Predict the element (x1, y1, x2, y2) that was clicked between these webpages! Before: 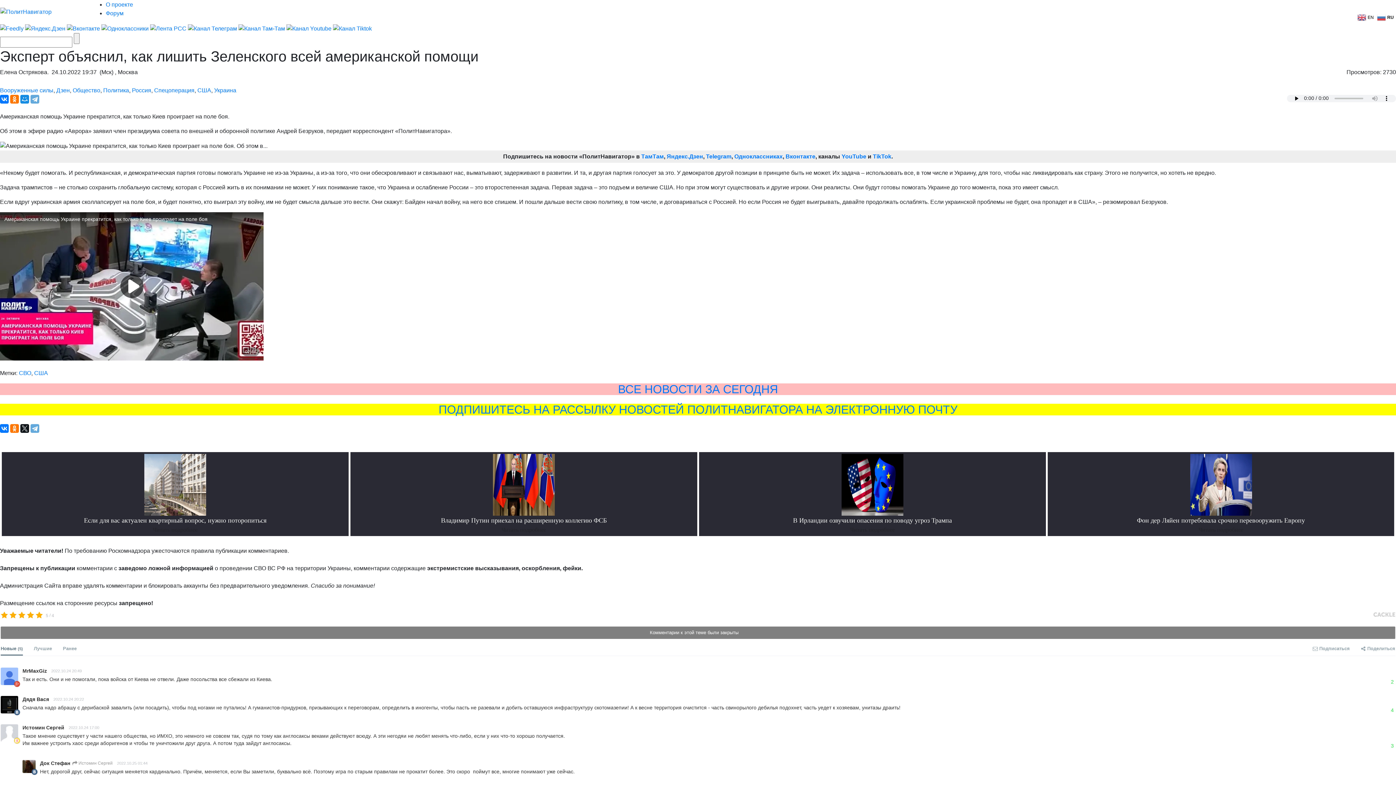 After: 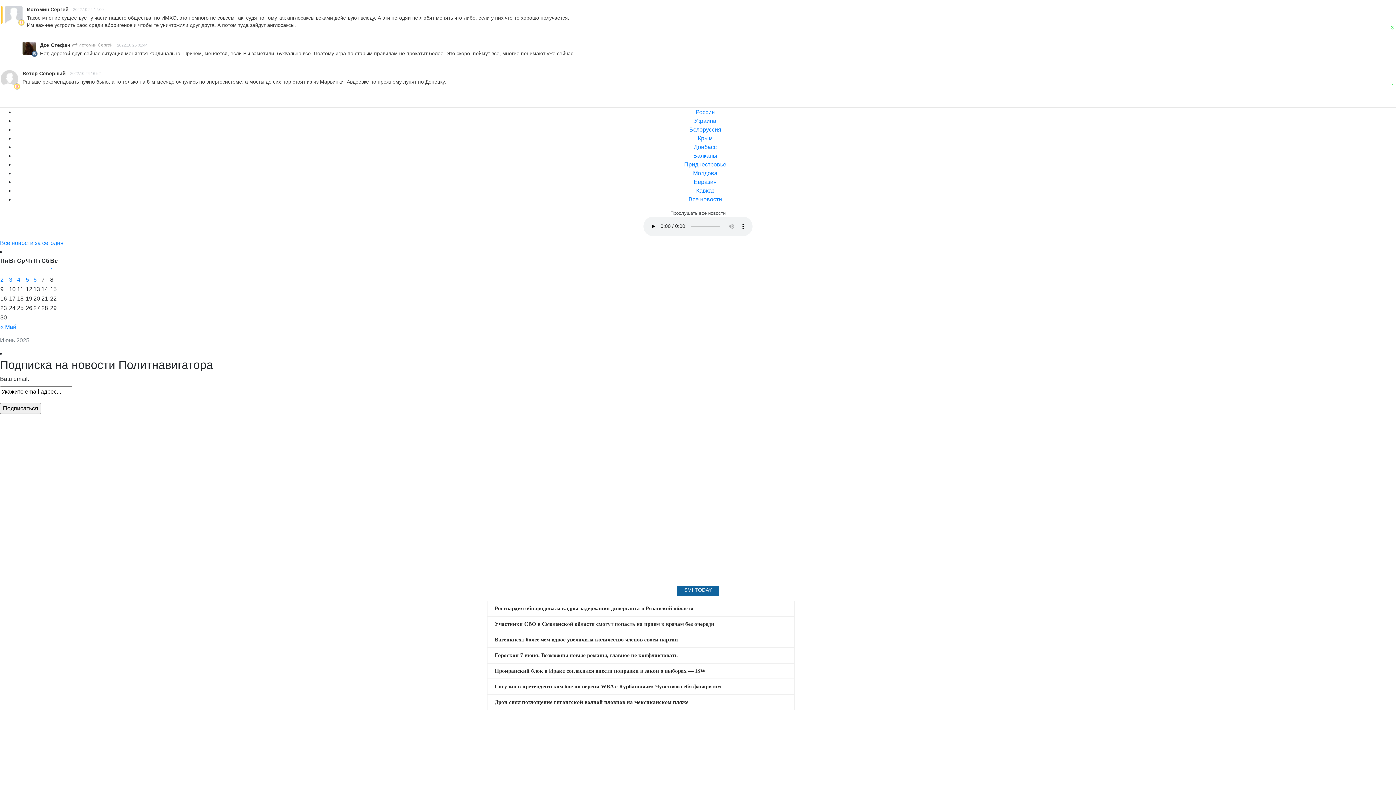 Action: label:  Истомин Сергей bbox: (72, 760, 112, 766)